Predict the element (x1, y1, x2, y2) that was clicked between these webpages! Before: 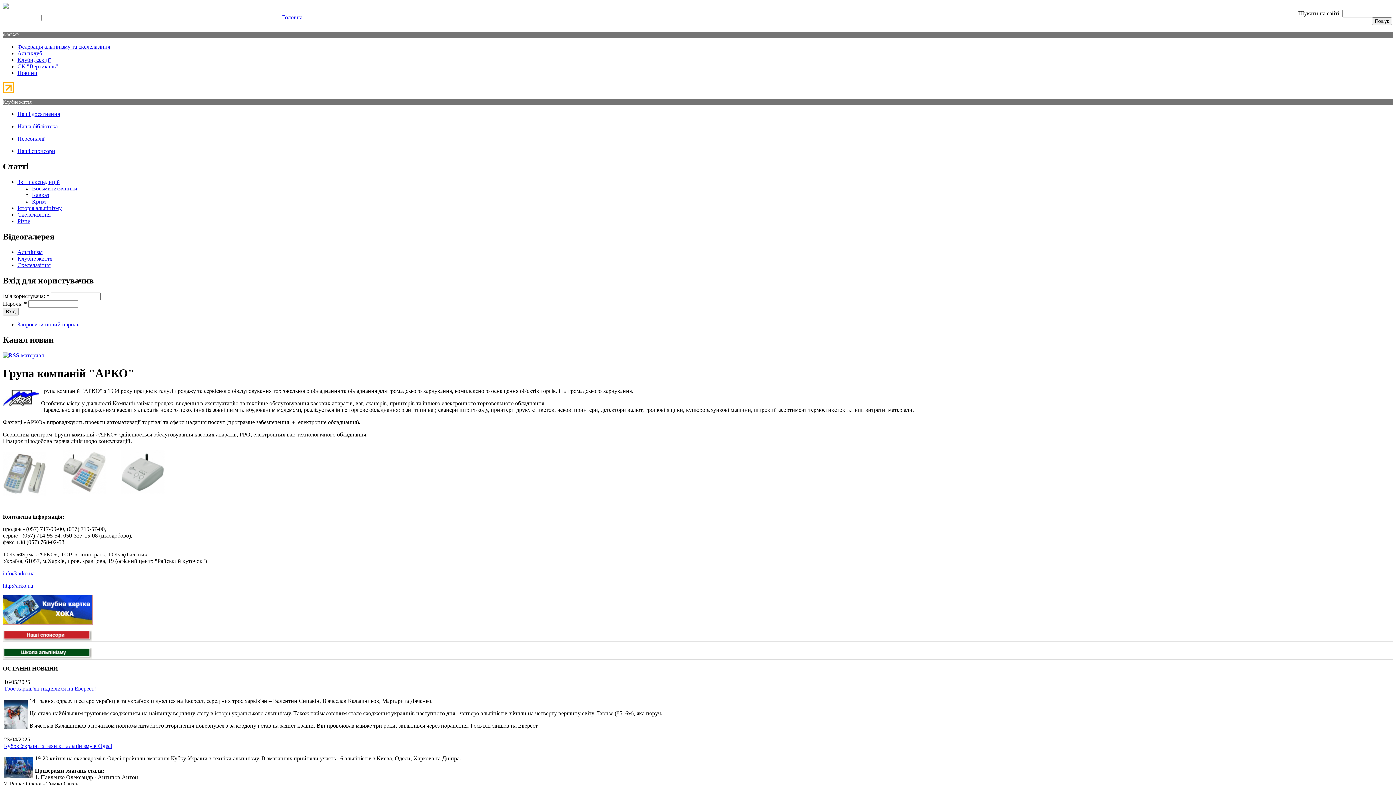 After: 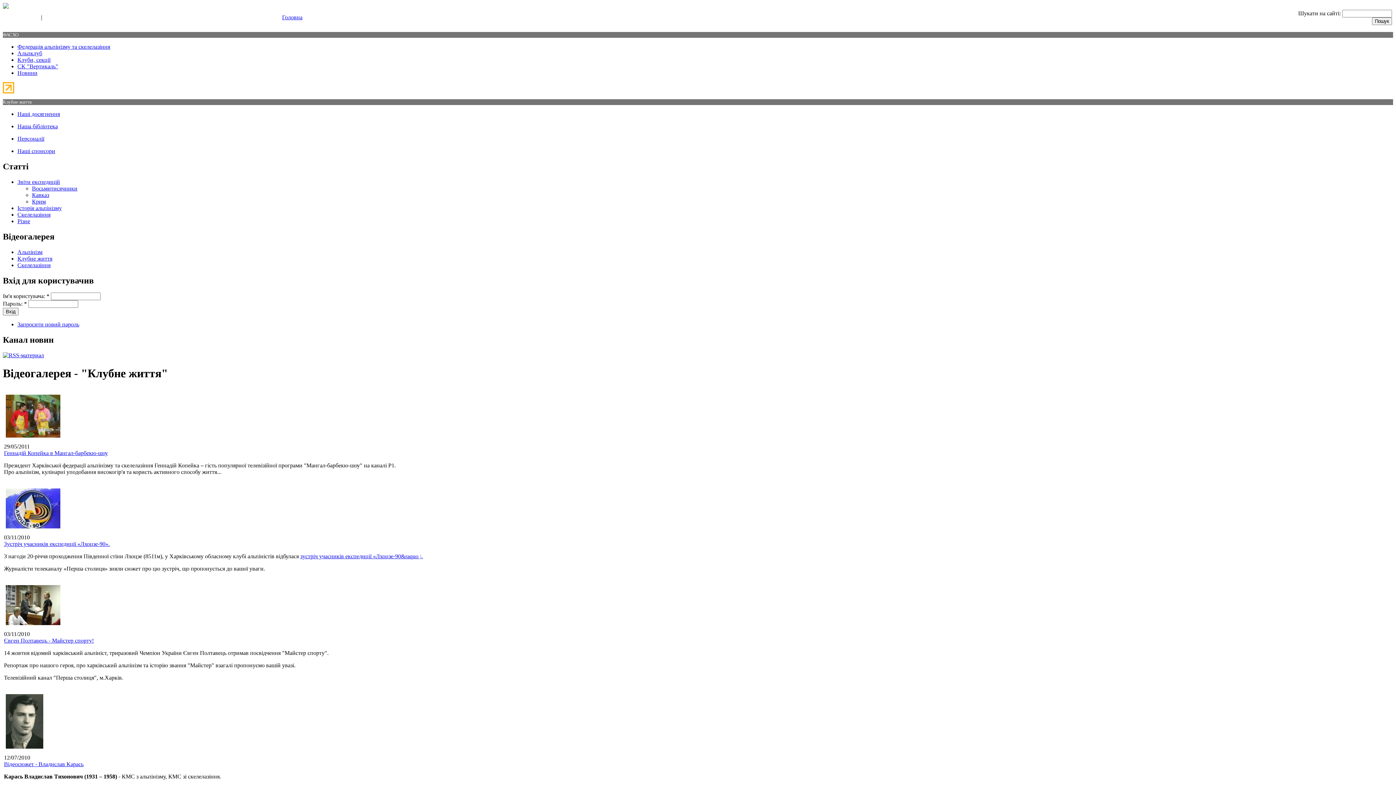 Action: label: Клубне життя bbox: (17, 255, 52, 261)